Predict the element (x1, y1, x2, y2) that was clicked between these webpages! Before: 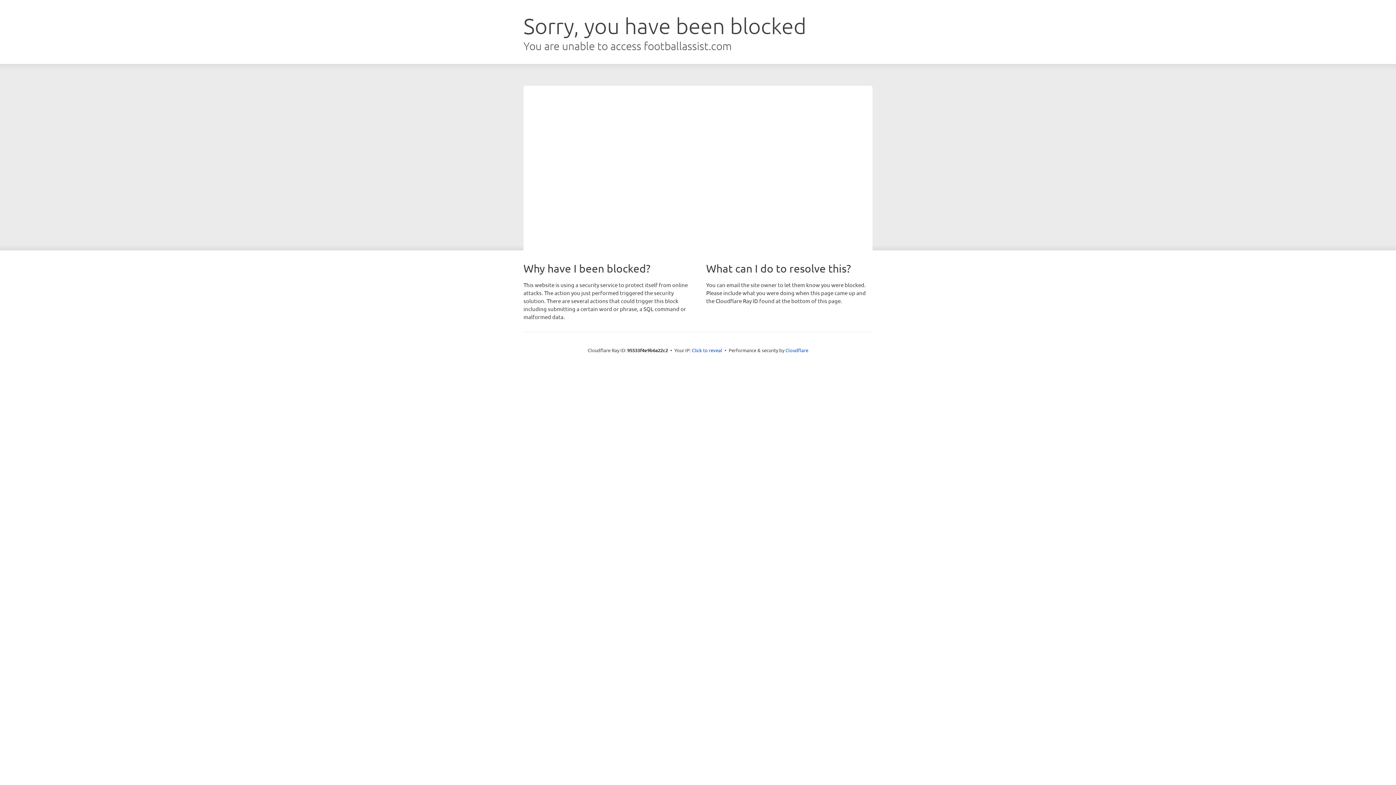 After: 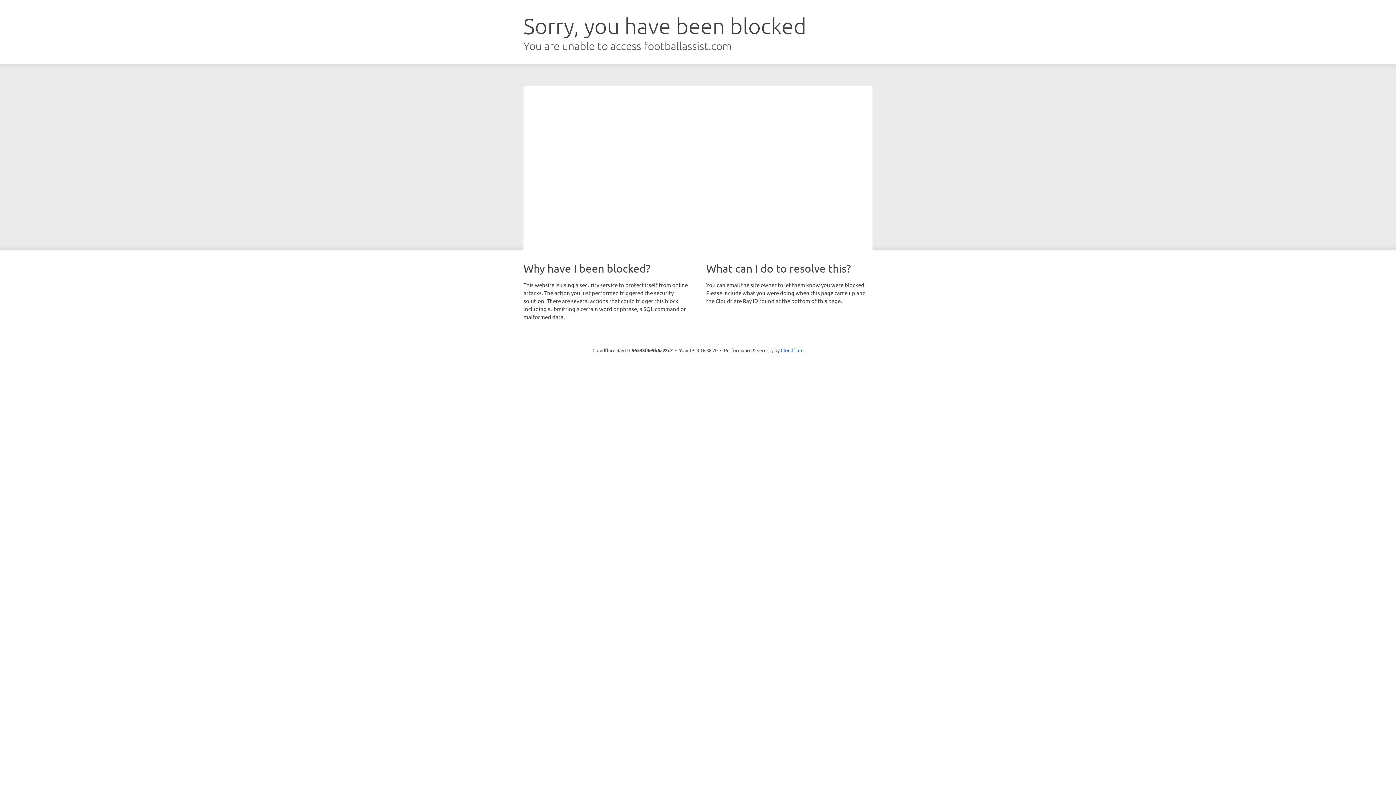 Action: label: Click to reveal bbox: (692, 346, 722, 353)